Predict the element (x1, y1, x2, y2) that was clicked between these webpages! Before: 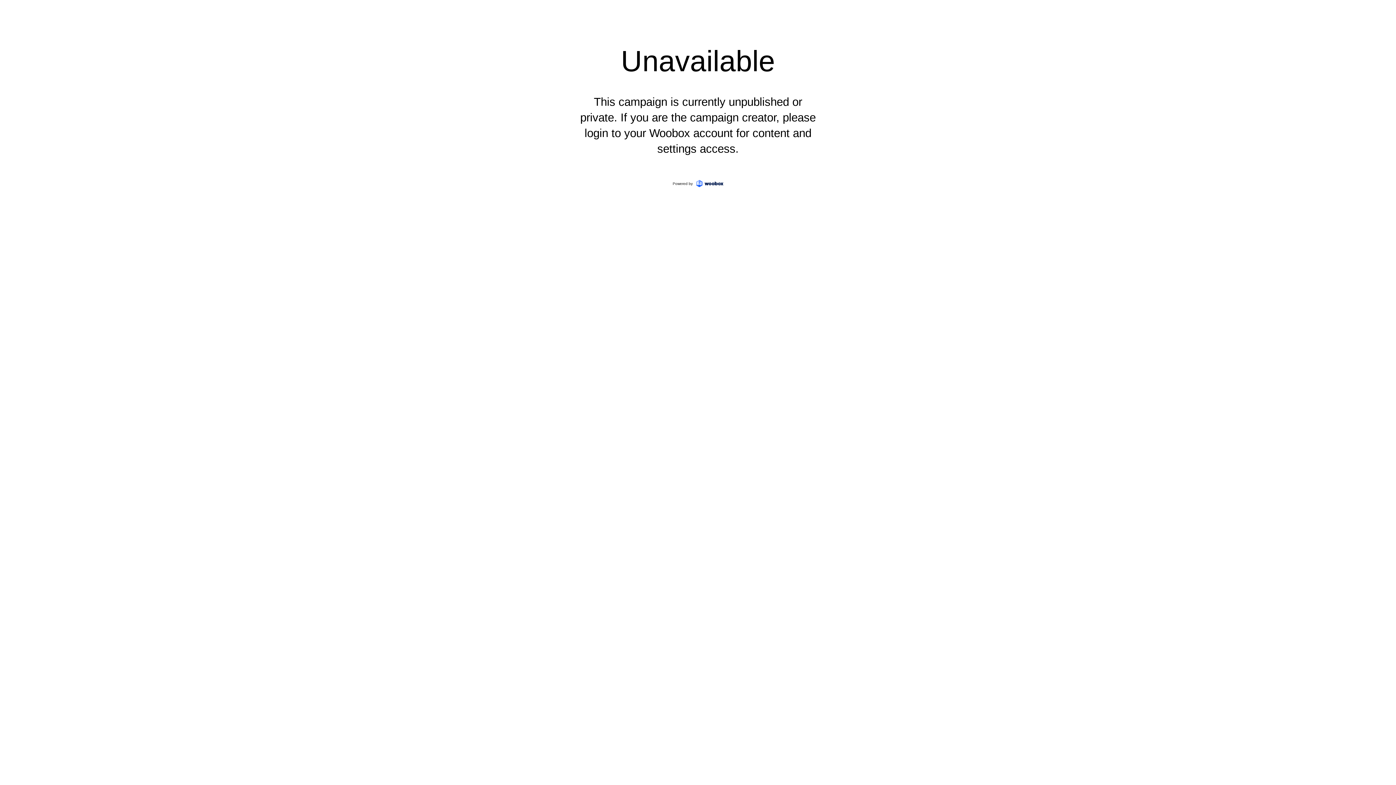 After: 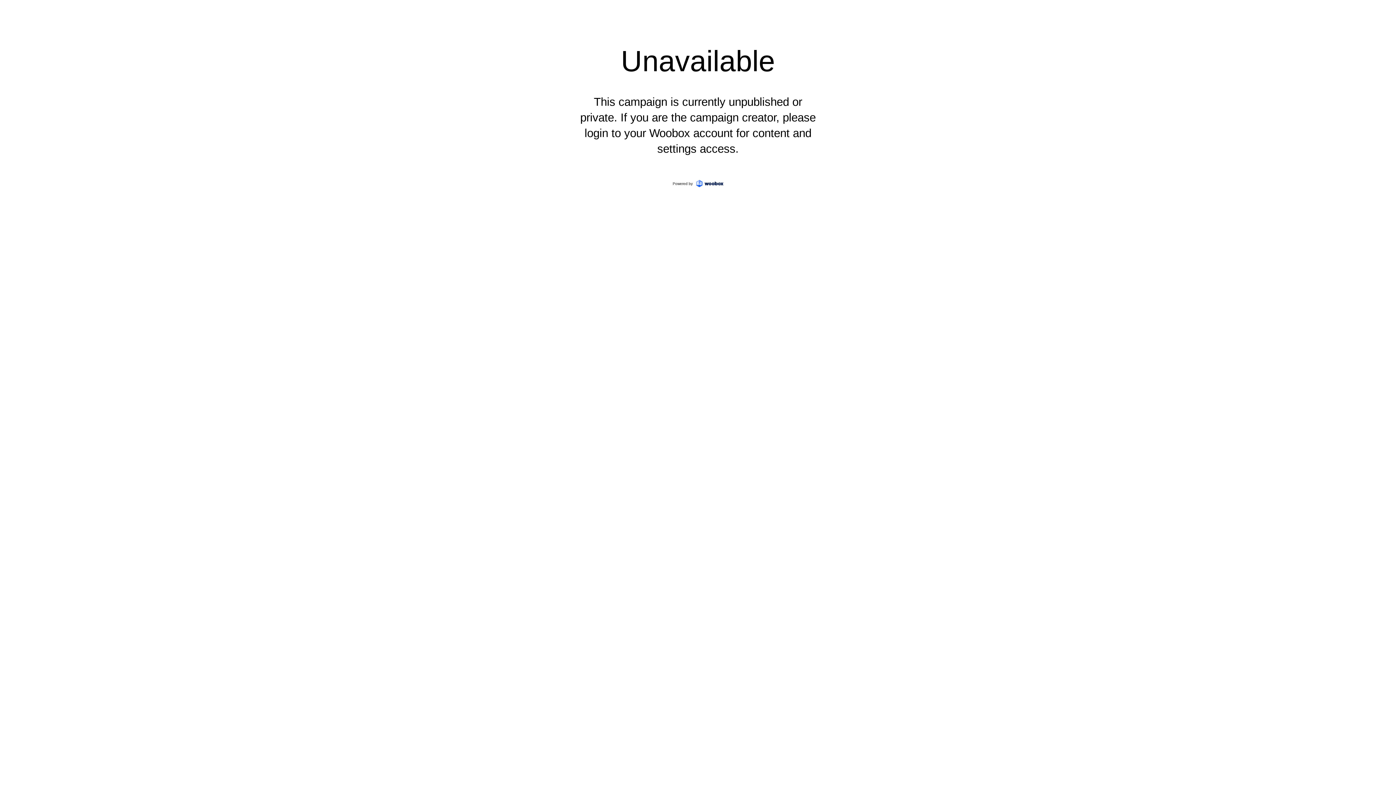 Action: bbox: (667, 171, 729, 191) label: Powered by 